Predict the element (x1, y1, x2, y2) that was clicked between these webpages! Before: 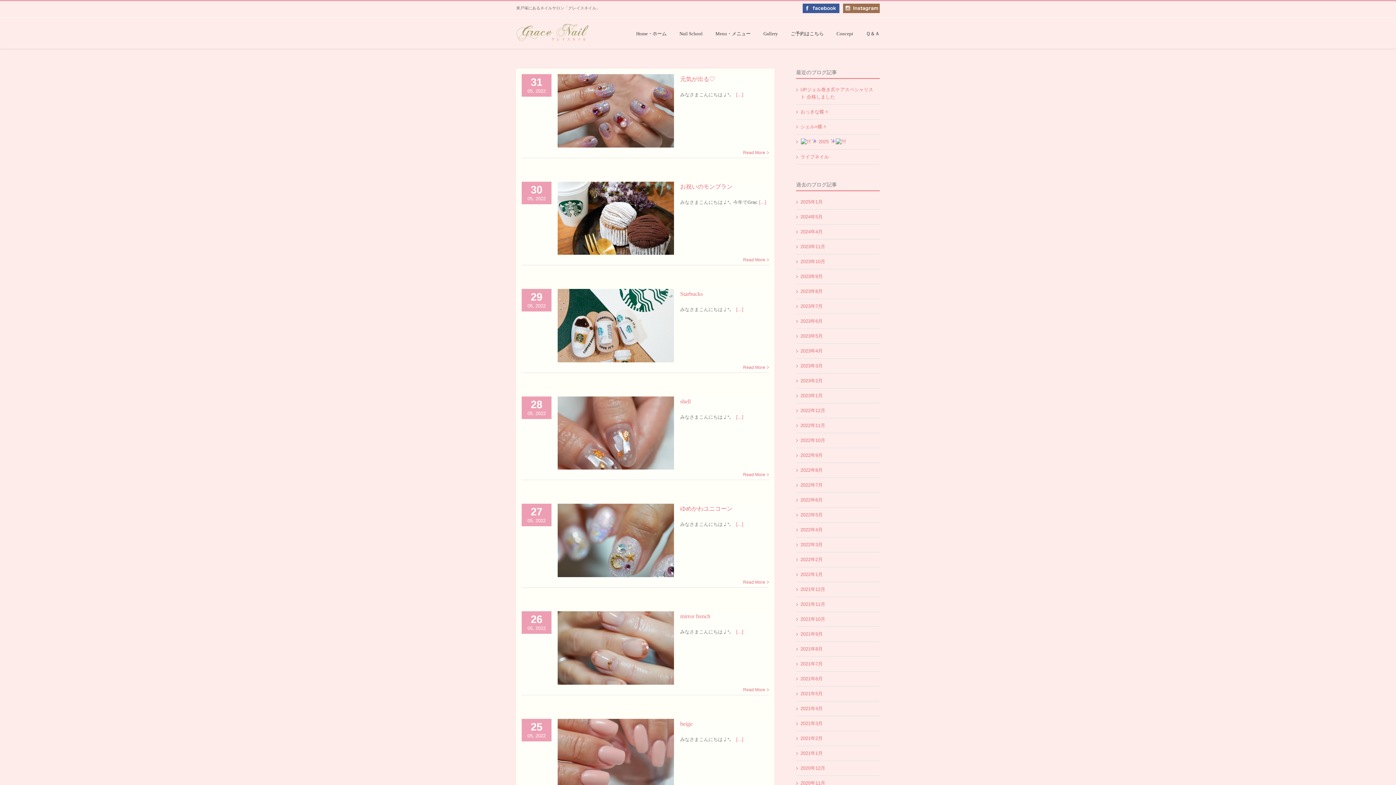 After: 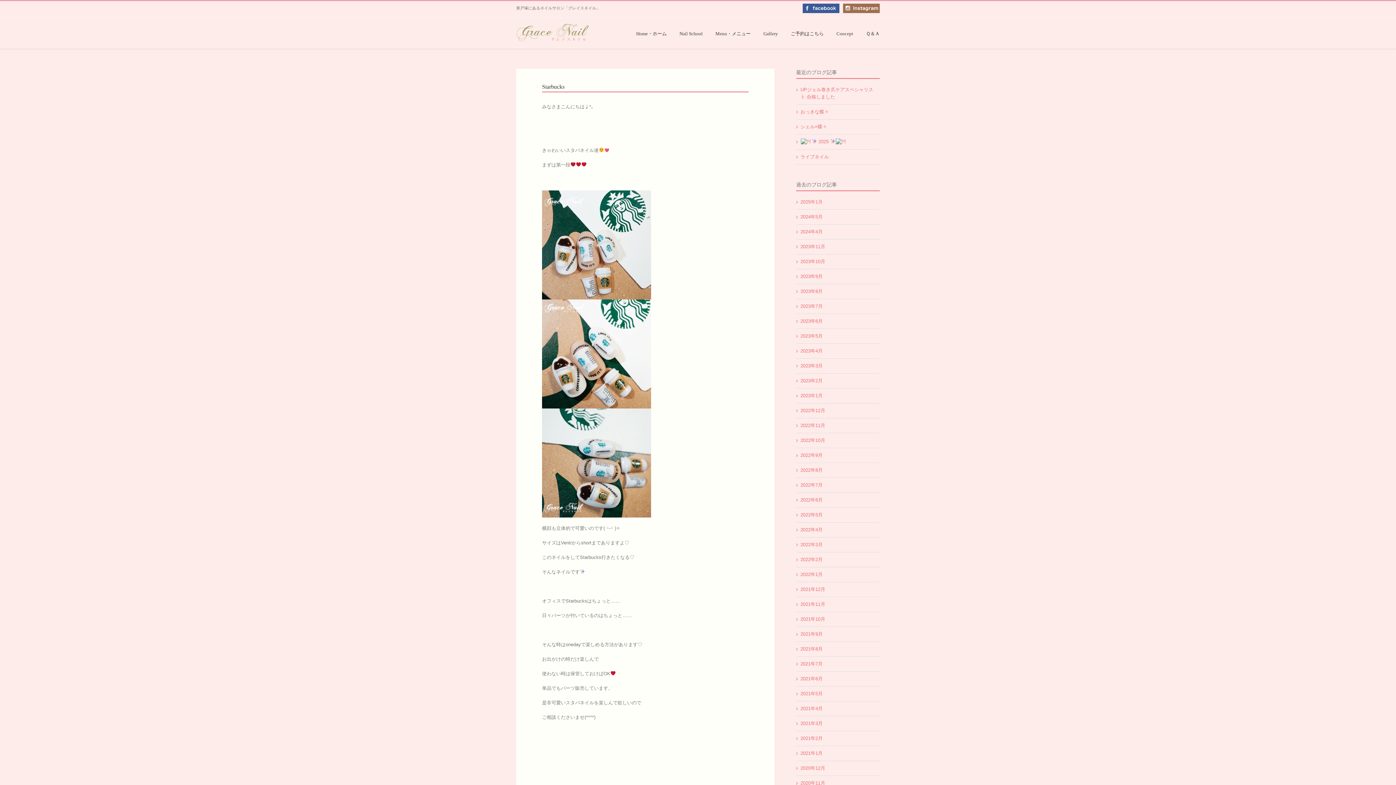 Action: bbox: (736, 306, 743, 312) label: [...]